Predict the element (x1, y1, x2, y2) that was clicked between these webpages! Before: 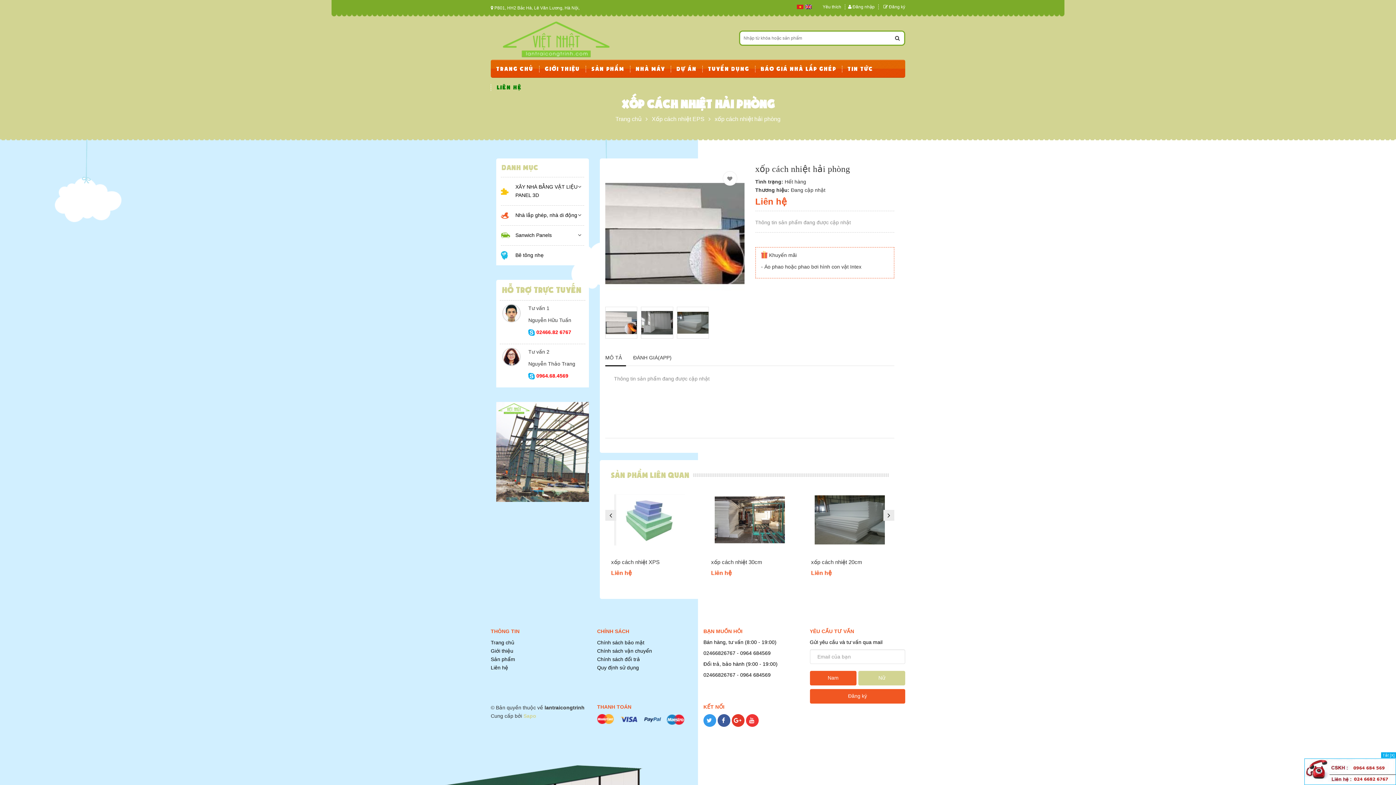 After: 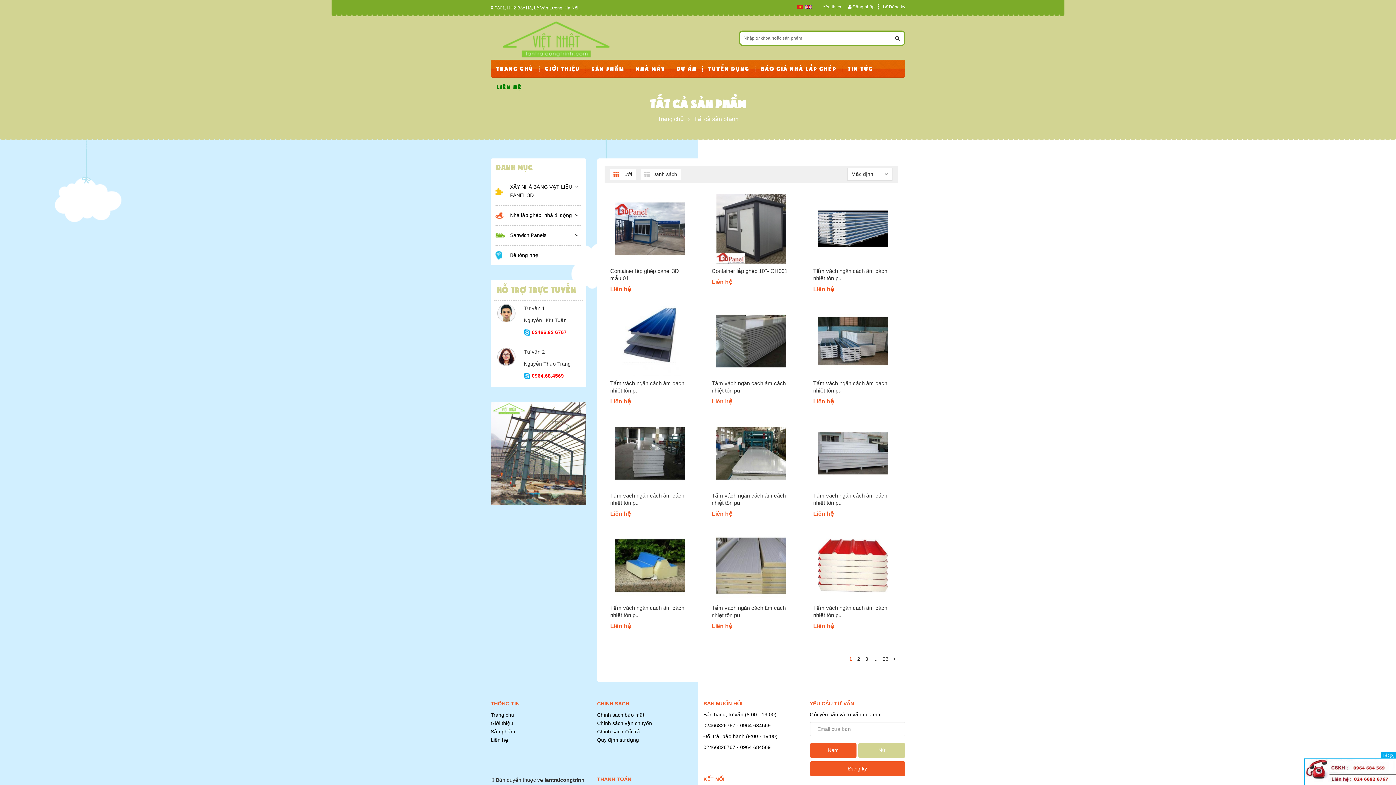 Action: label: Sản phẩm bbox: (490, 656, 515, 662)